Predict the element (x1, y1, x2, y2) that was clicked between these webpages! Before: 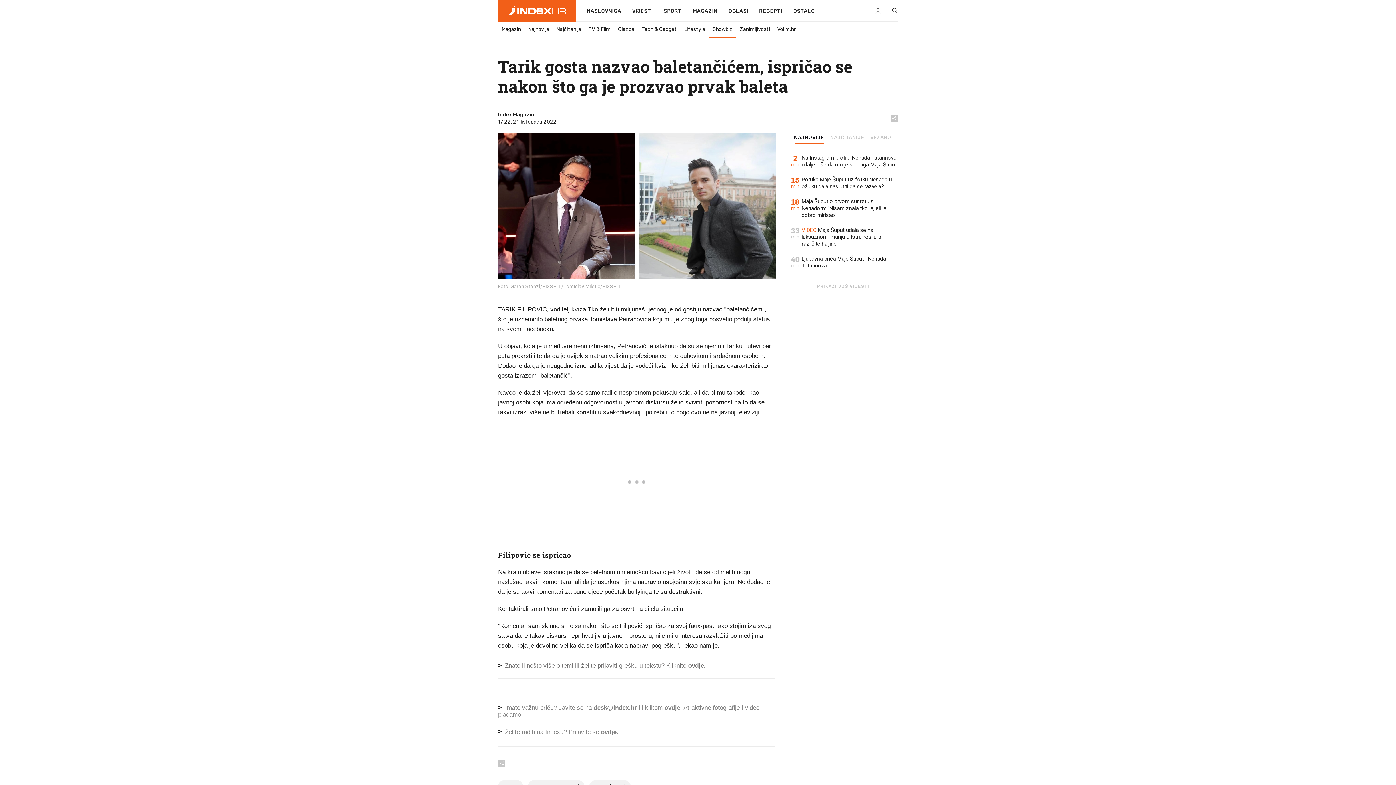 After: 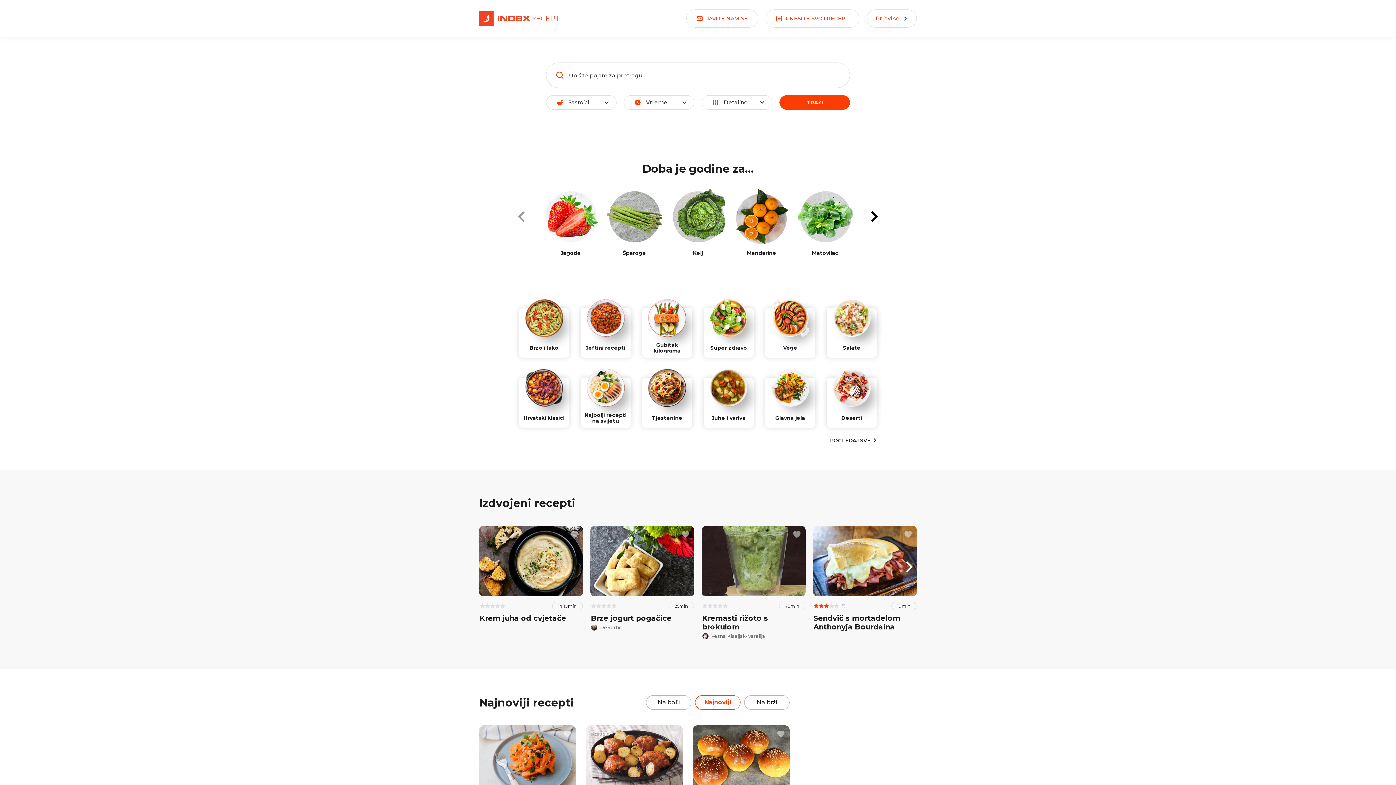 Action: label: RECEPTI bbox: (753, 0, 787, 22)